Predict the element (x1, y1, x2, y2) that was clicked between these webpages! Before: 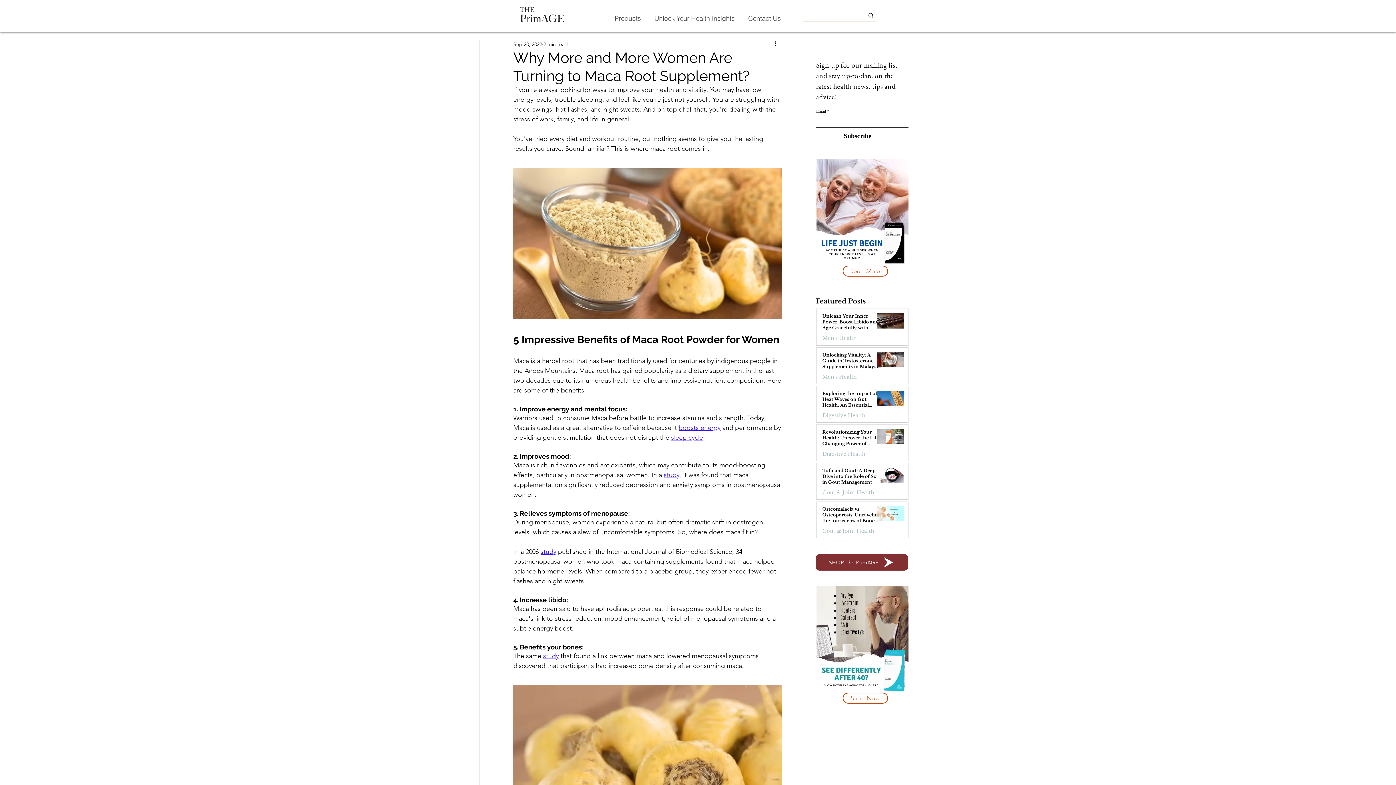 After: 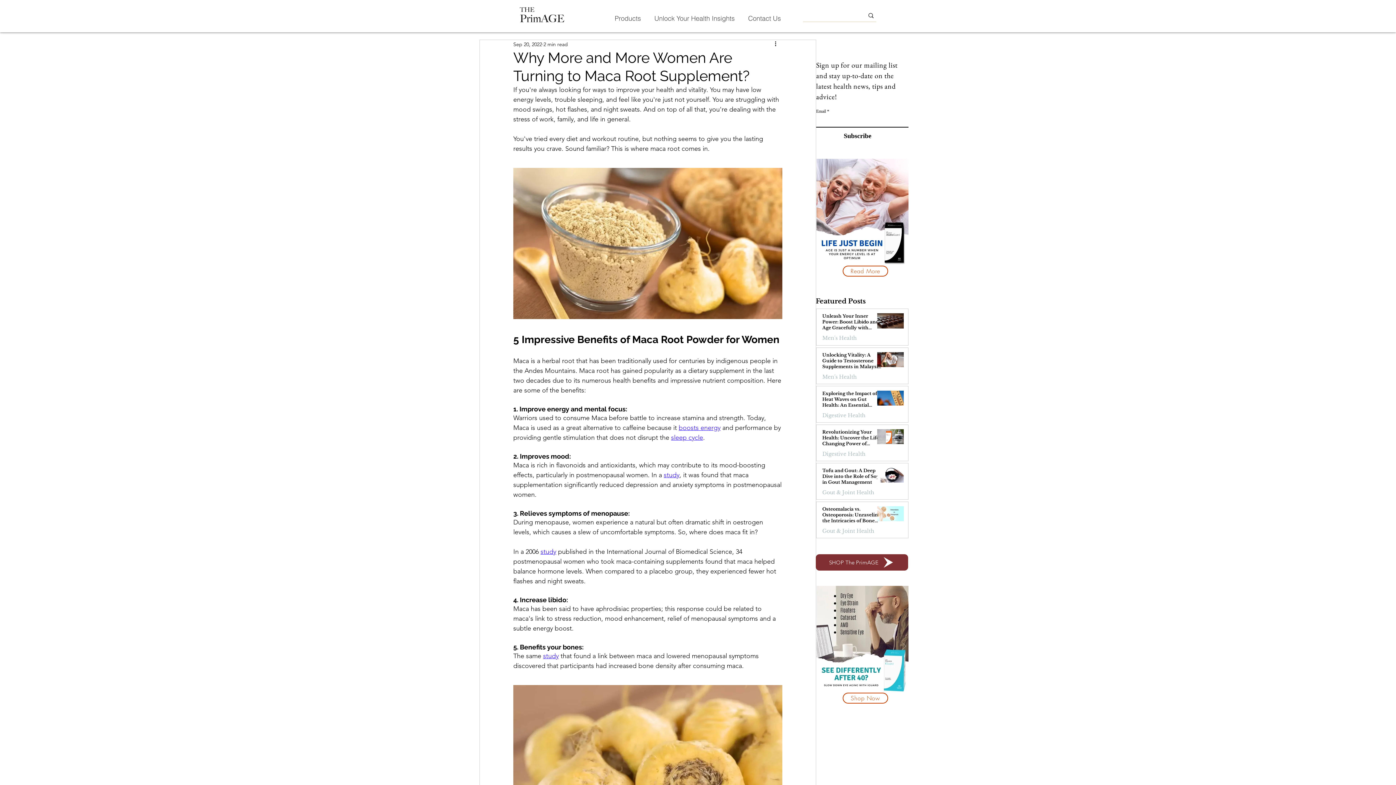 Action: label: boosts energy bbox: (678, 424, 720, 432)